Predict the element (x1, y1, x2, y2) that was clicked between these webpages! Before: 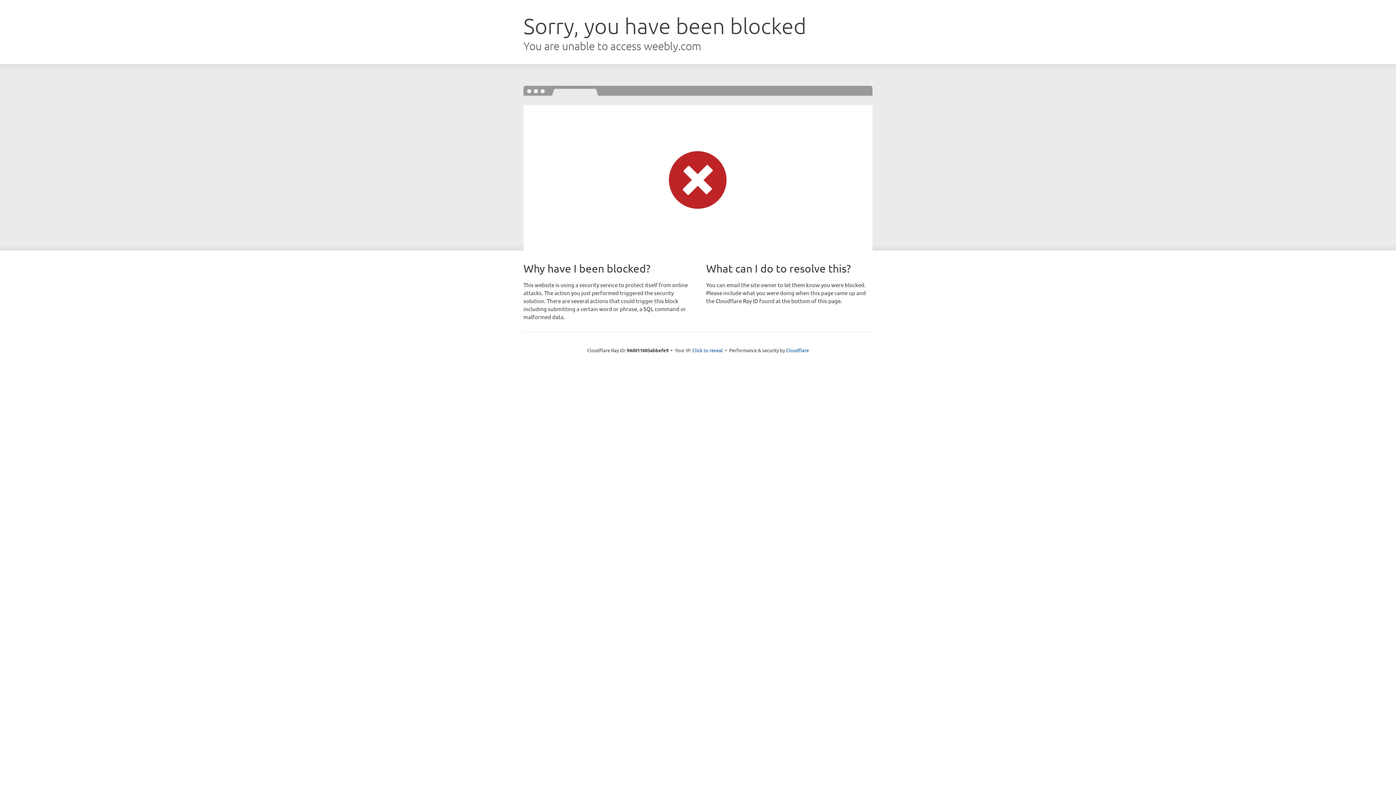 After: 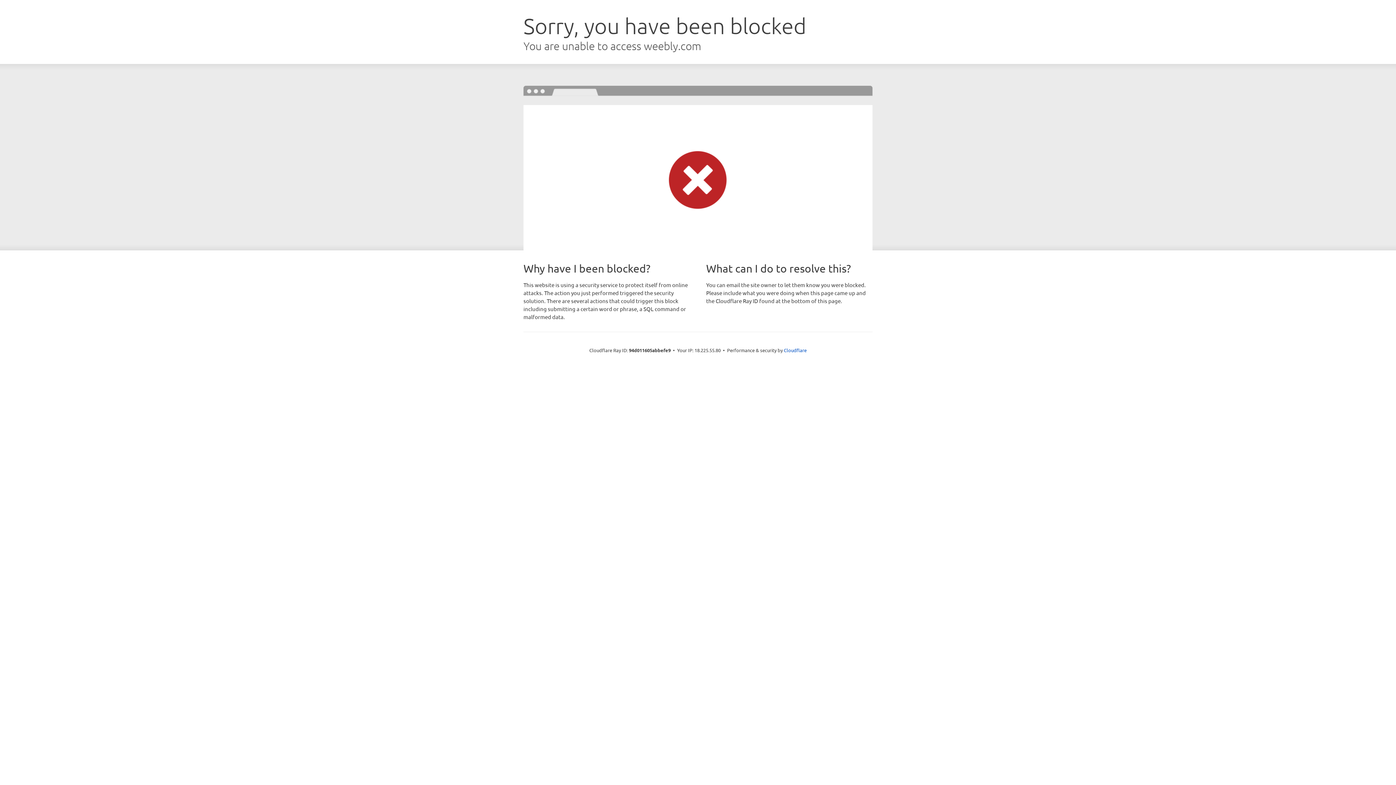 Action: label: Click to reveal bbox: (692, 346, 723, 353)